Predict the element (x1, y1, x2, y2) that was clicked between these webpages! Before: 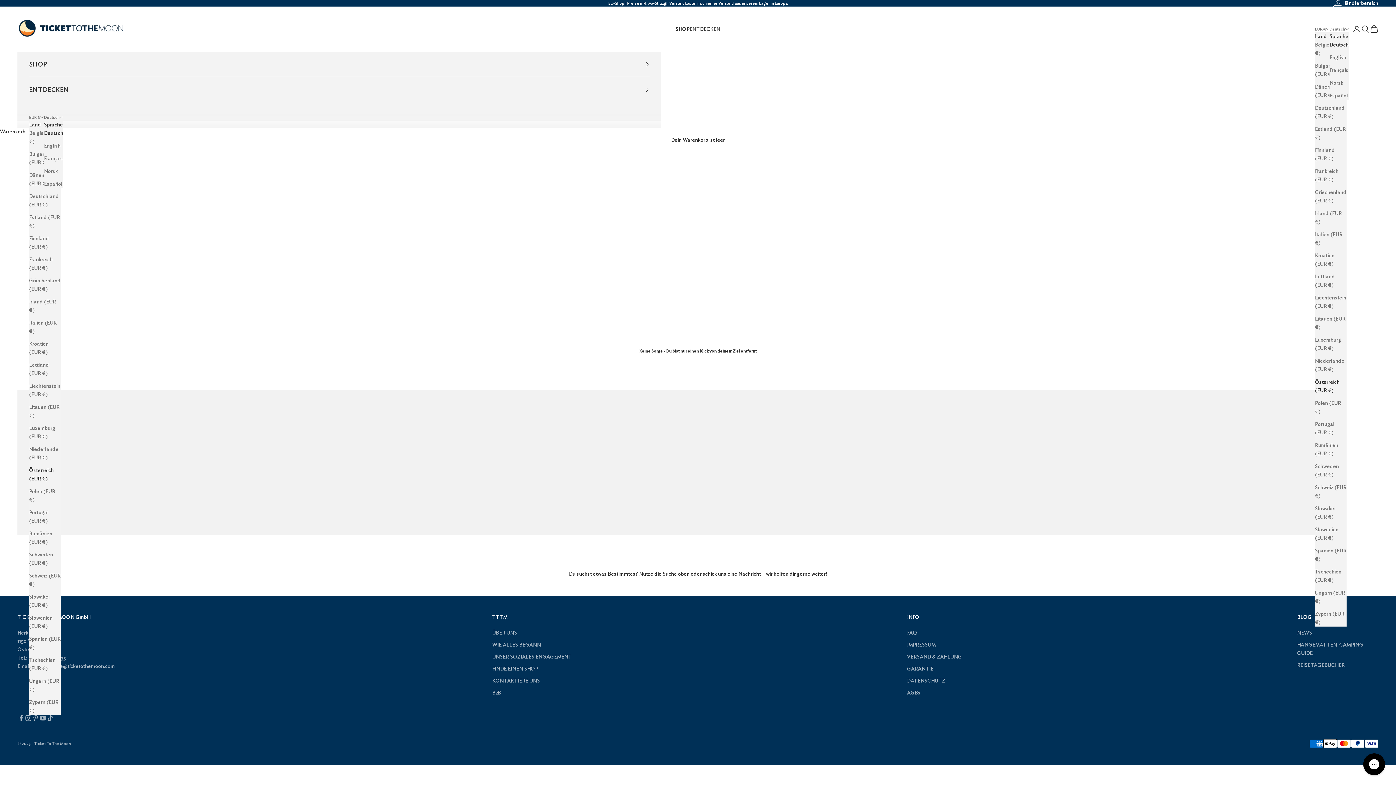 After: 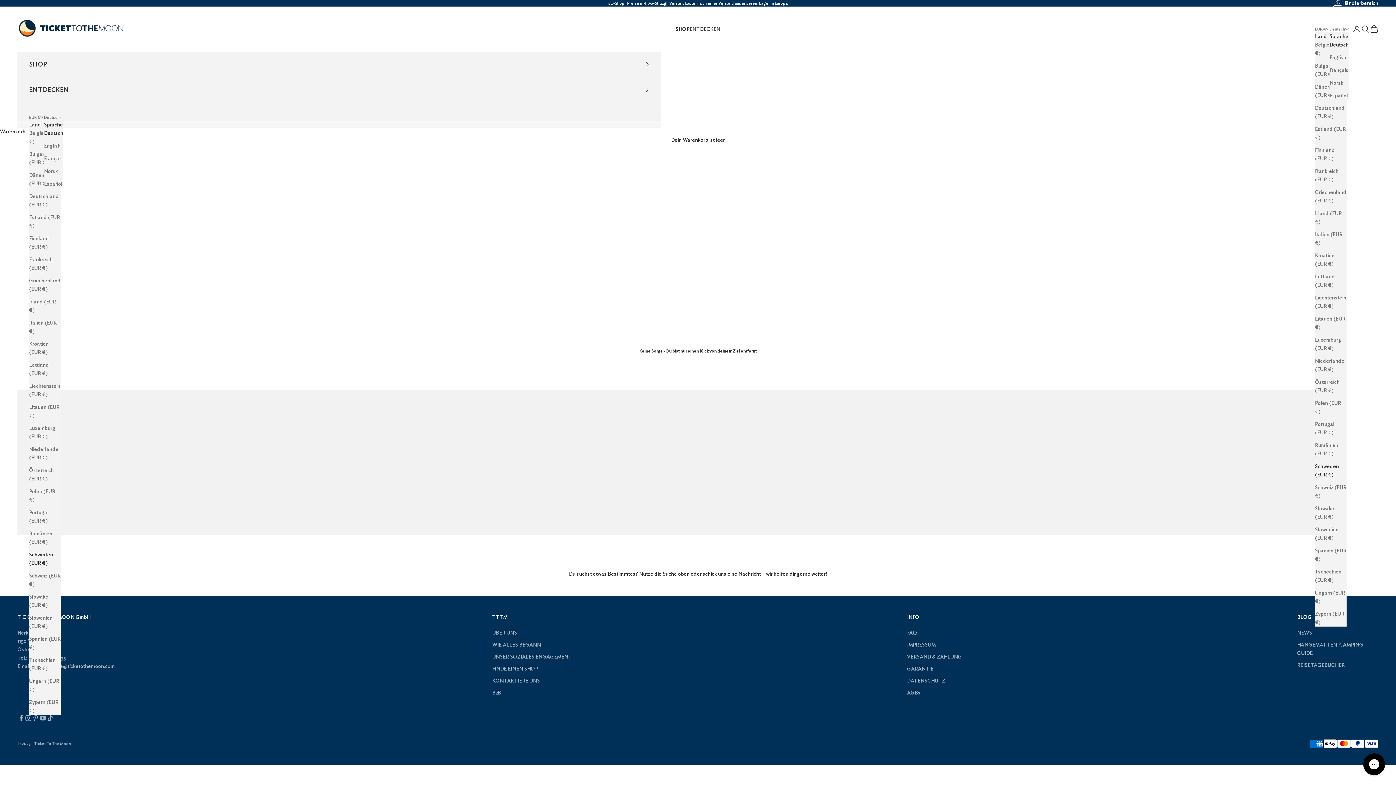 Action: label: Schweden (EUR €) bbox: (29, 550, 60, 567)